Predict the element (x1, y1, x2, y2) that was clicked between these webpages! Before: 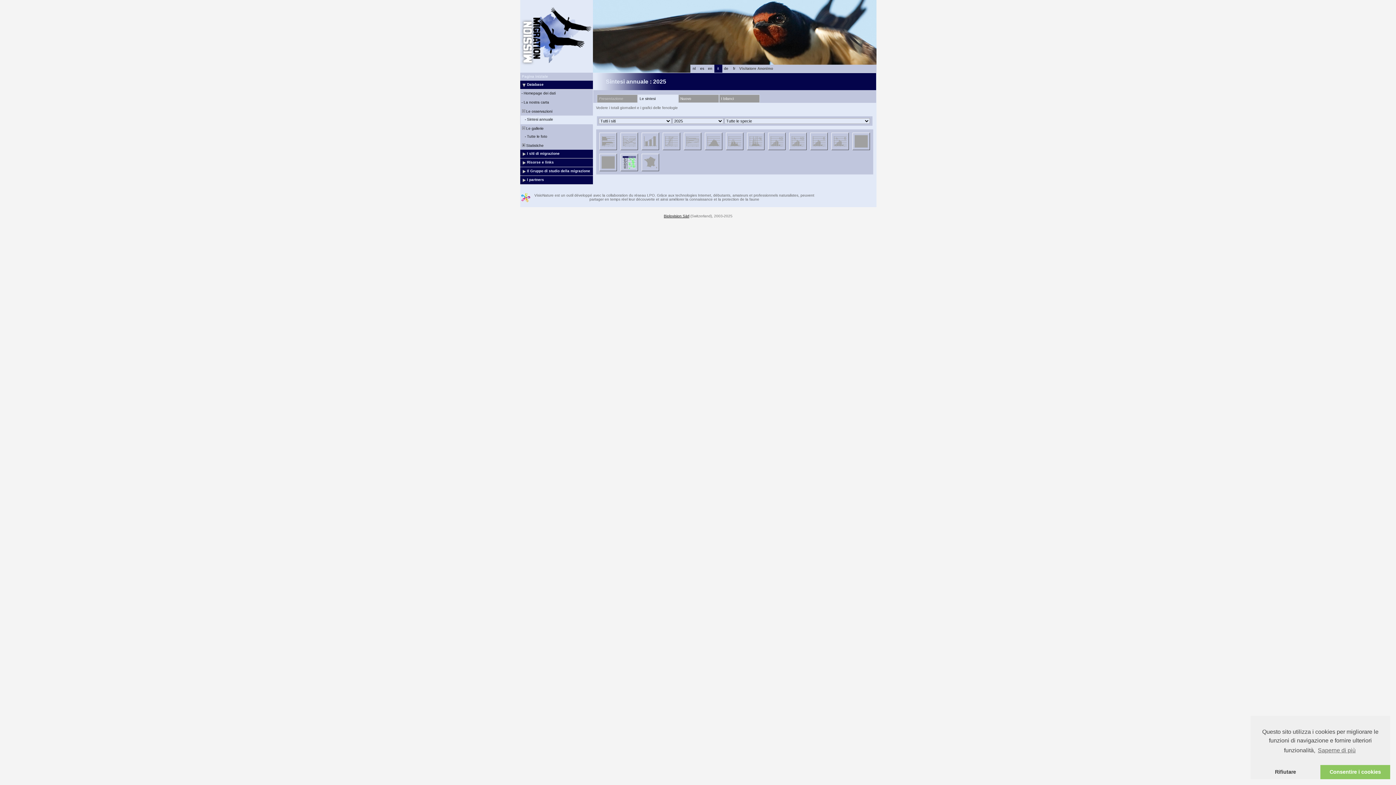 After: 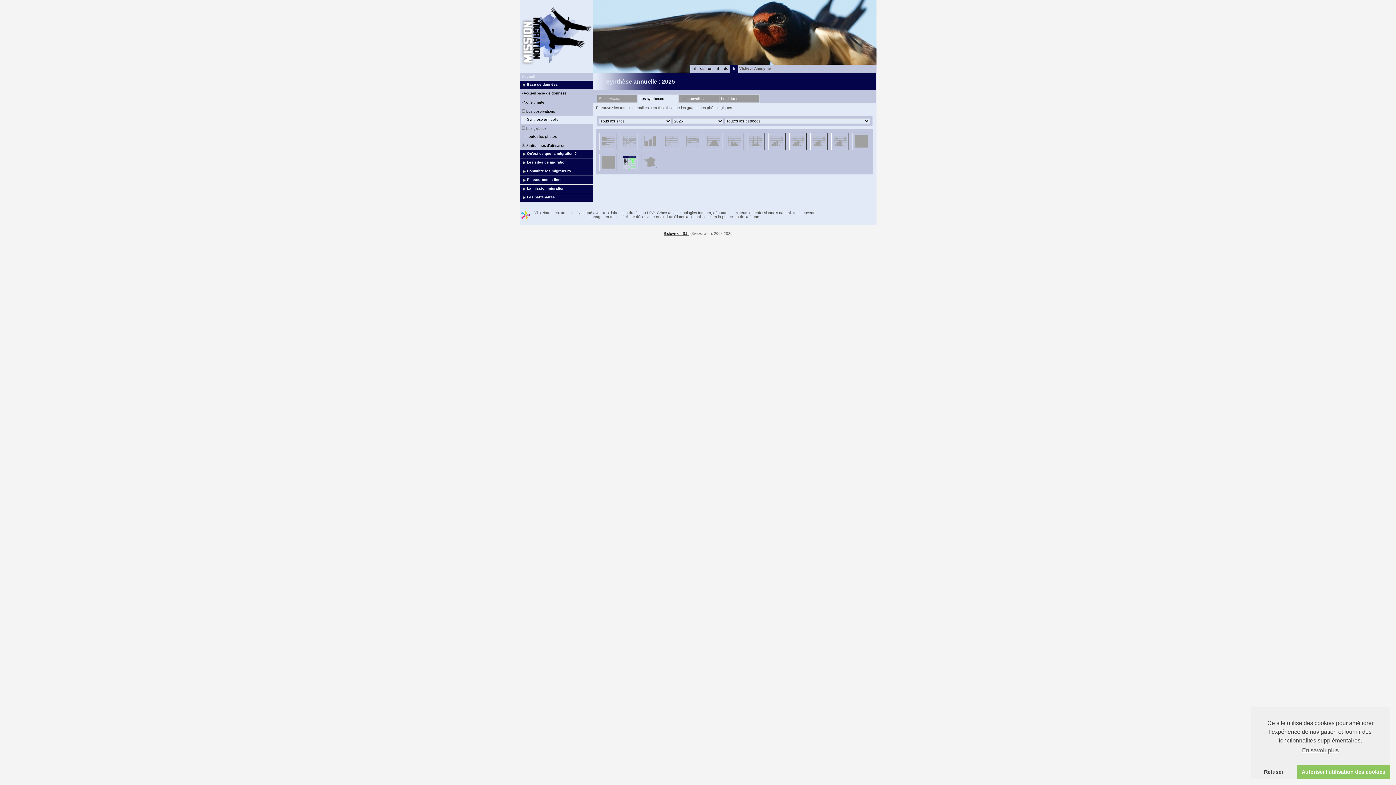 Action: bbox: (733, 66, 735, 70) label: fr